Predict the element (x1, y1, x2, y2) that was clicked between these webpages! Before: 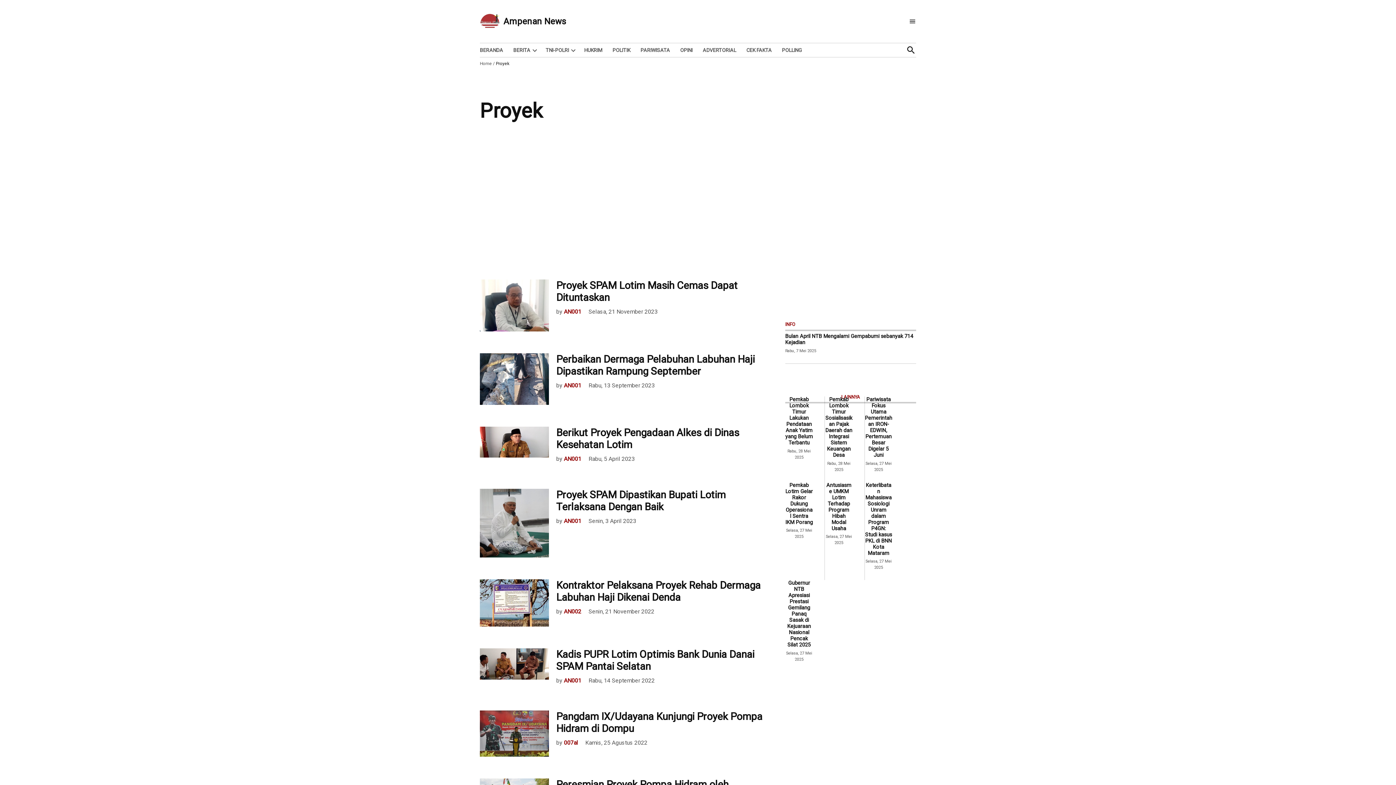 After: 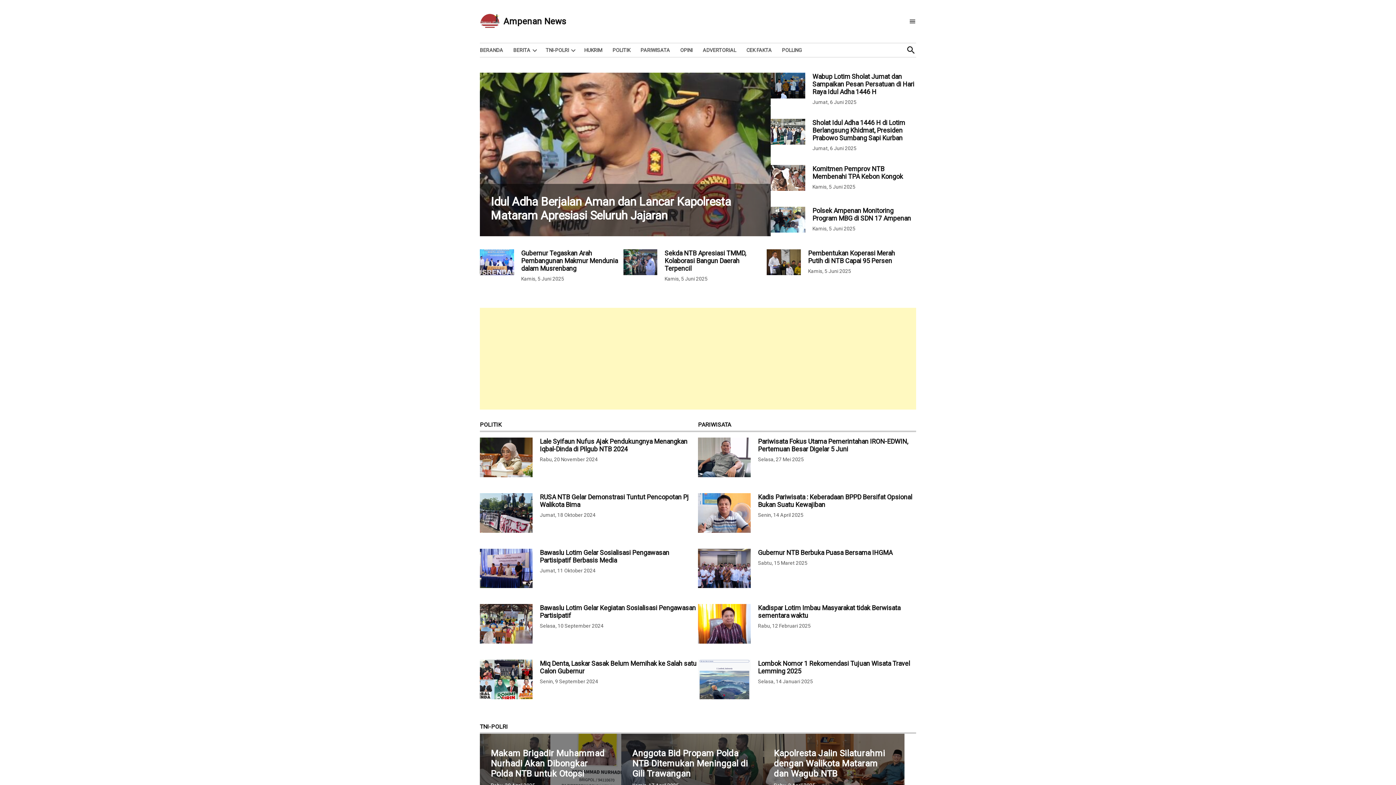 Action: bbox: (564, 517, 581, 524) label: AN001